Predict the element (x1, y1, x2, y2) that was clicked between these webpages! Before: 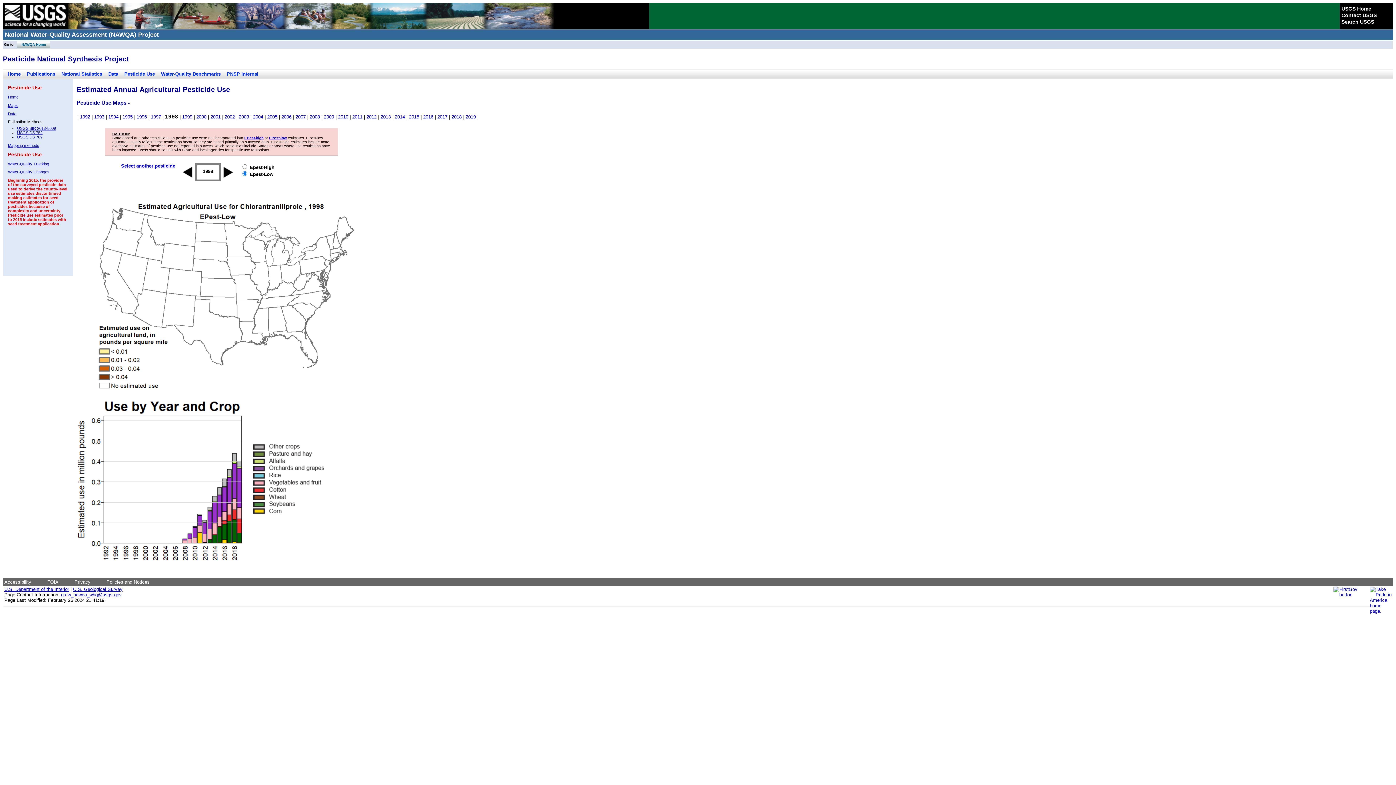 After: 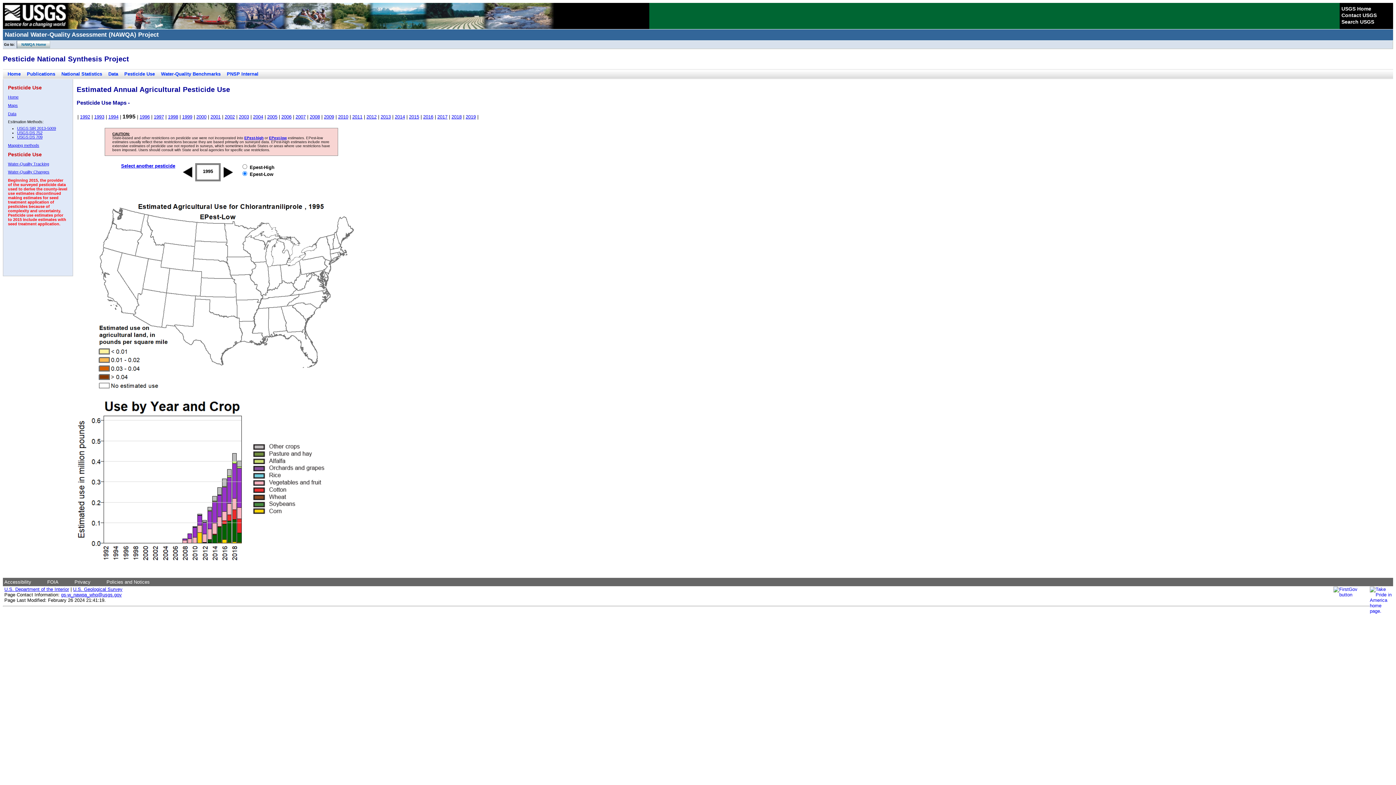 Action: label: 1995 bbox: (122, 114, 132, 119)